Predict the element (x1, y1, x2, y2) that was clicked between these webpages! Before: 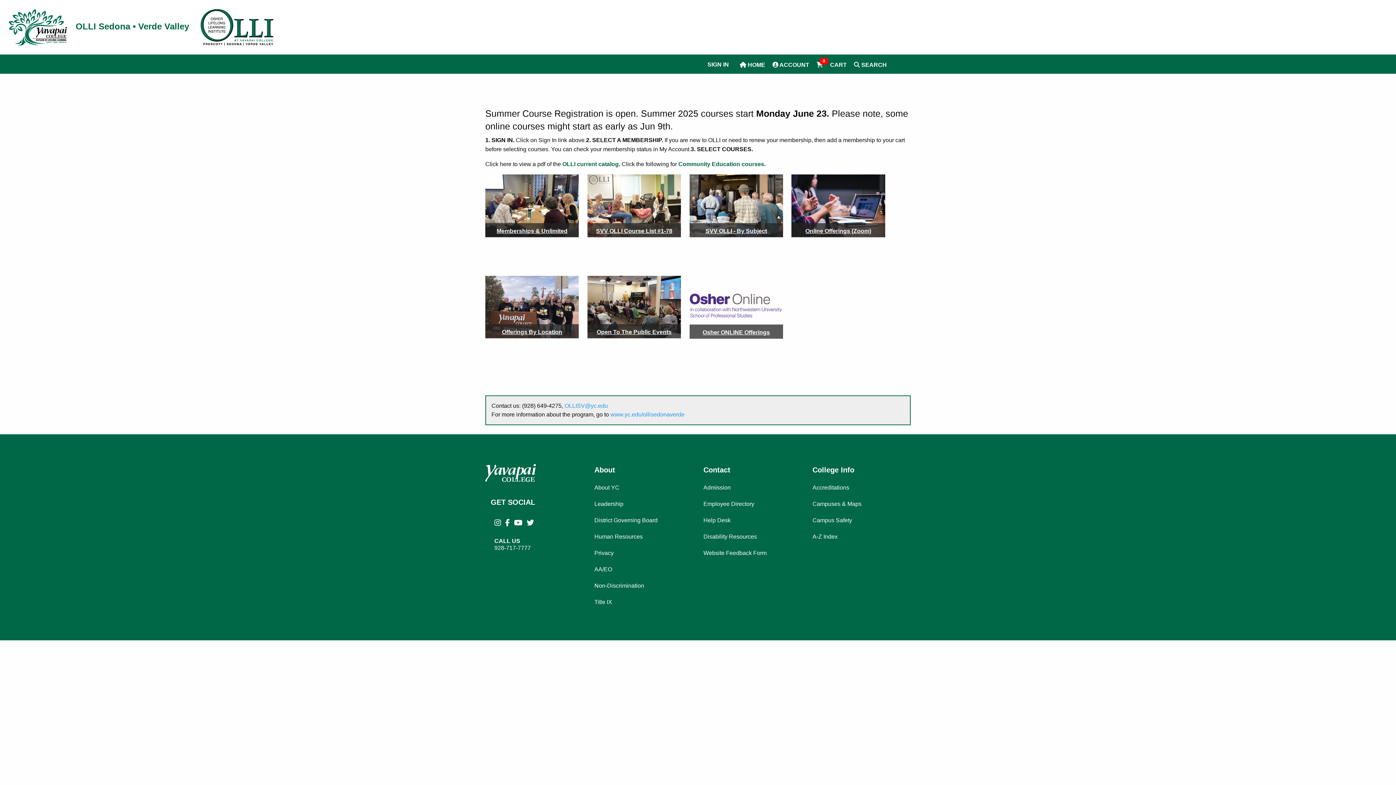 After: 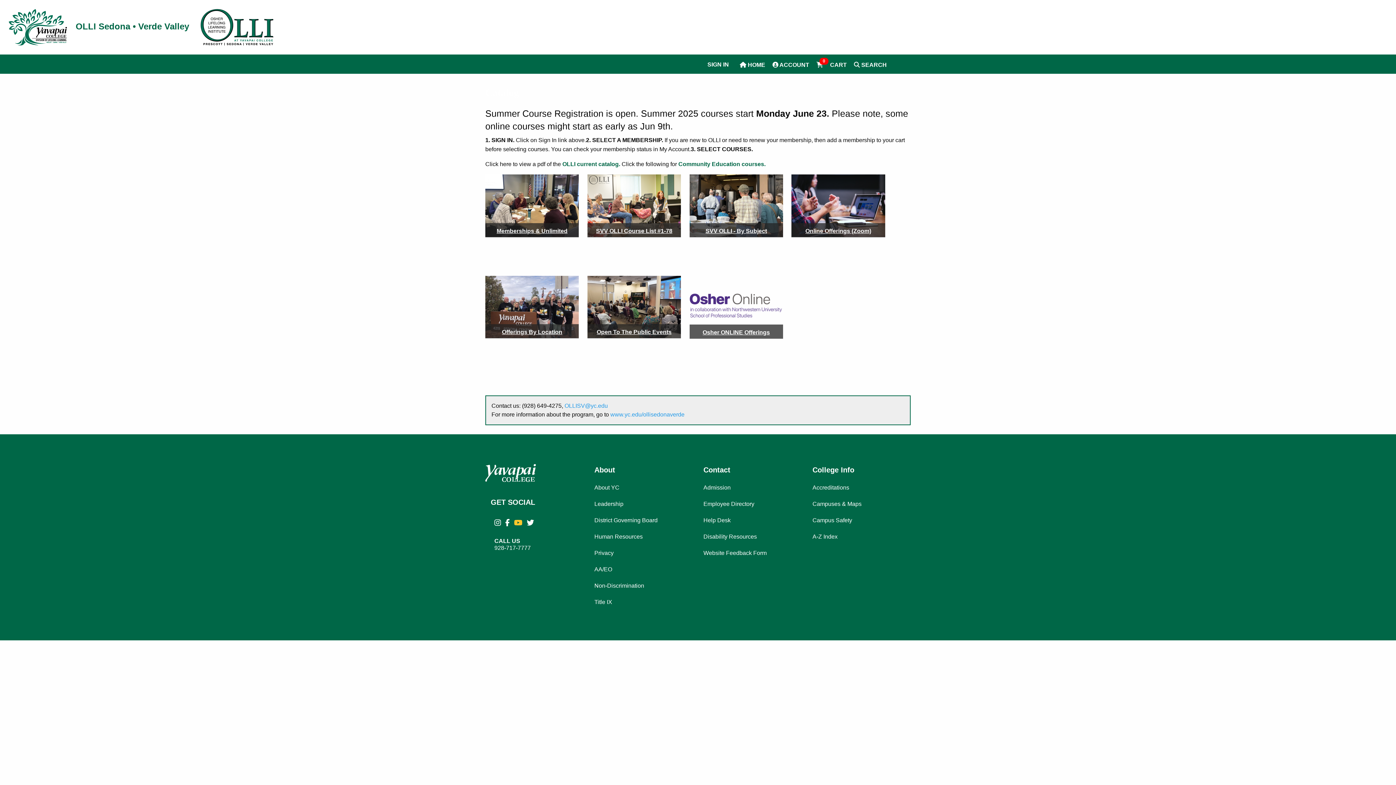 Action: bbox: (514, 519, 522, 527)